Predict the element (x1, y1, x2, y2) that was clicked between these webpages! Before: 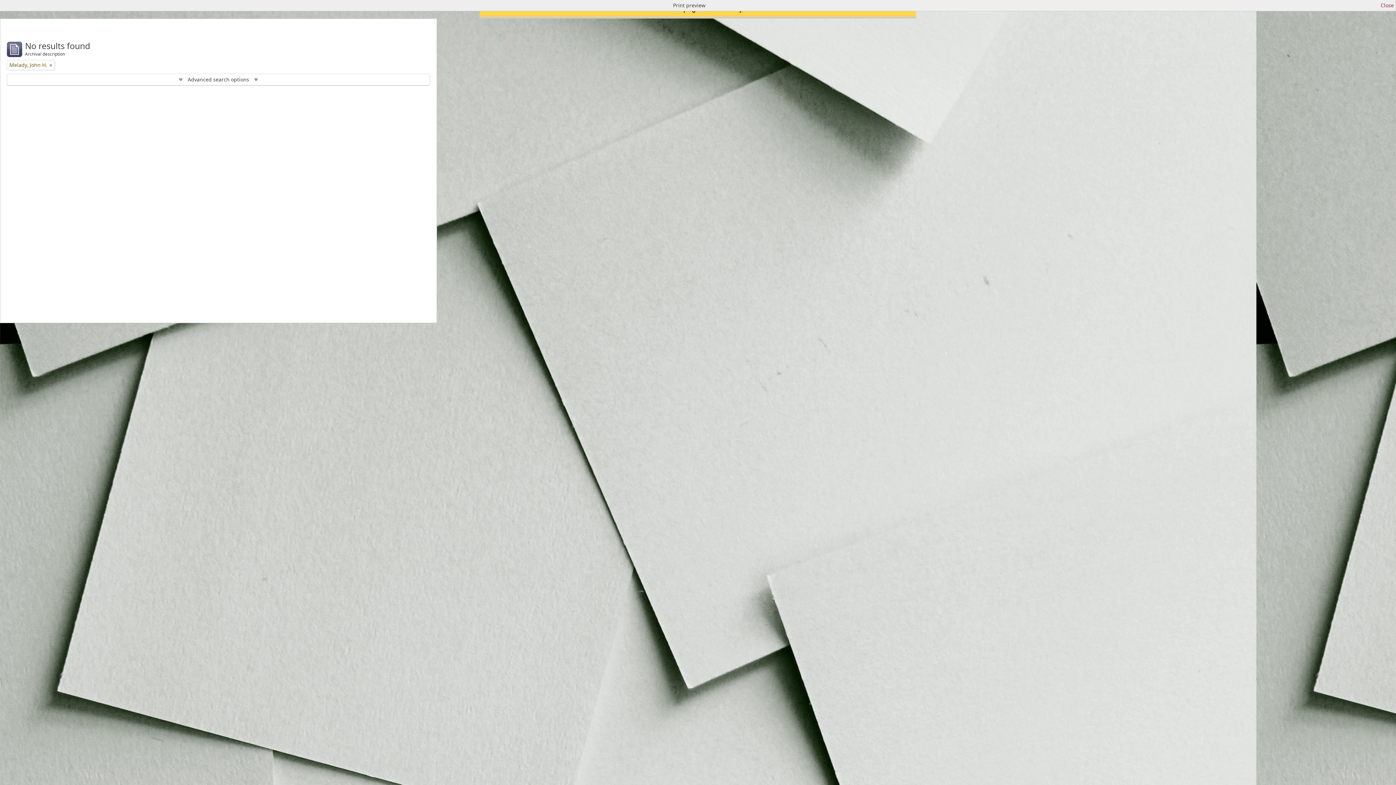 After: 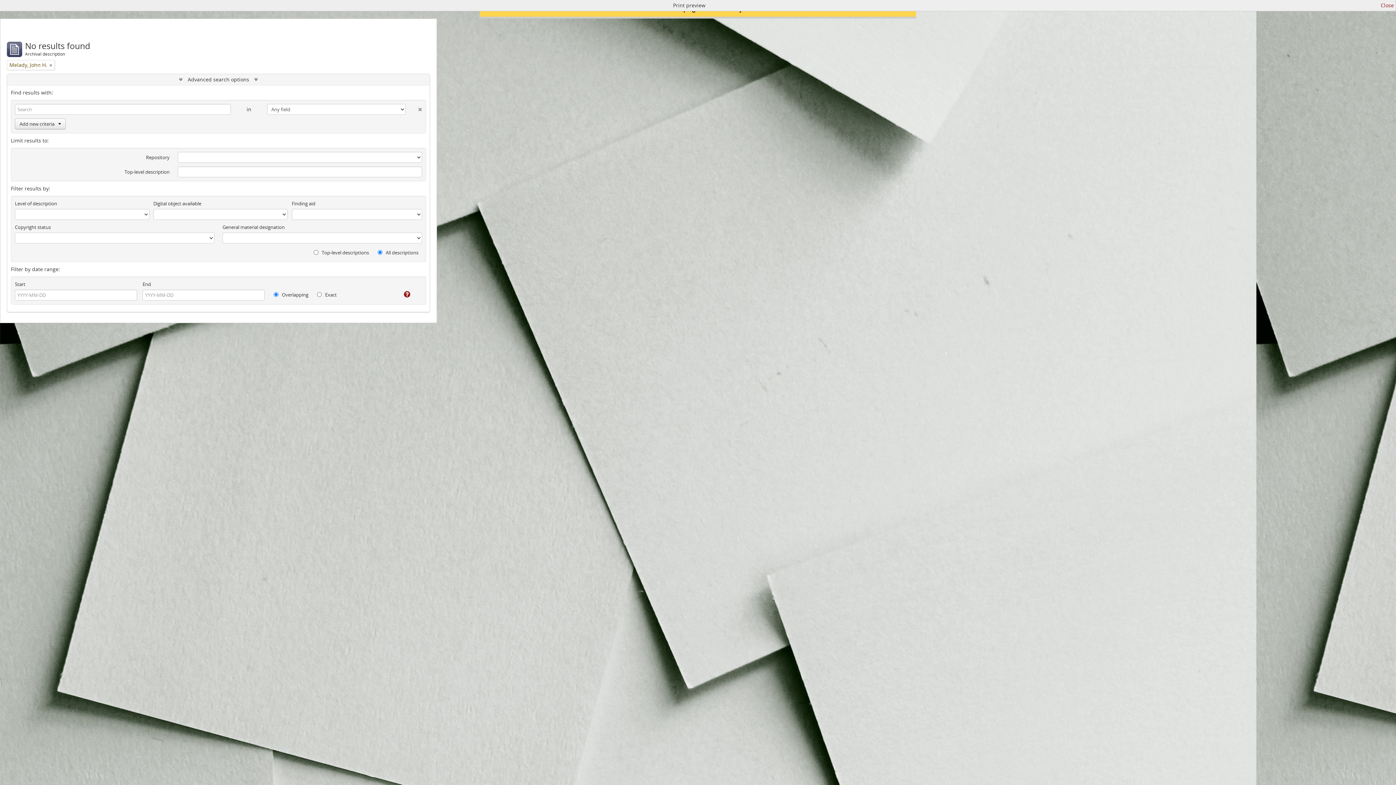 Action: label:  Advanced search options  bbox: (7, 74, 429, 85)